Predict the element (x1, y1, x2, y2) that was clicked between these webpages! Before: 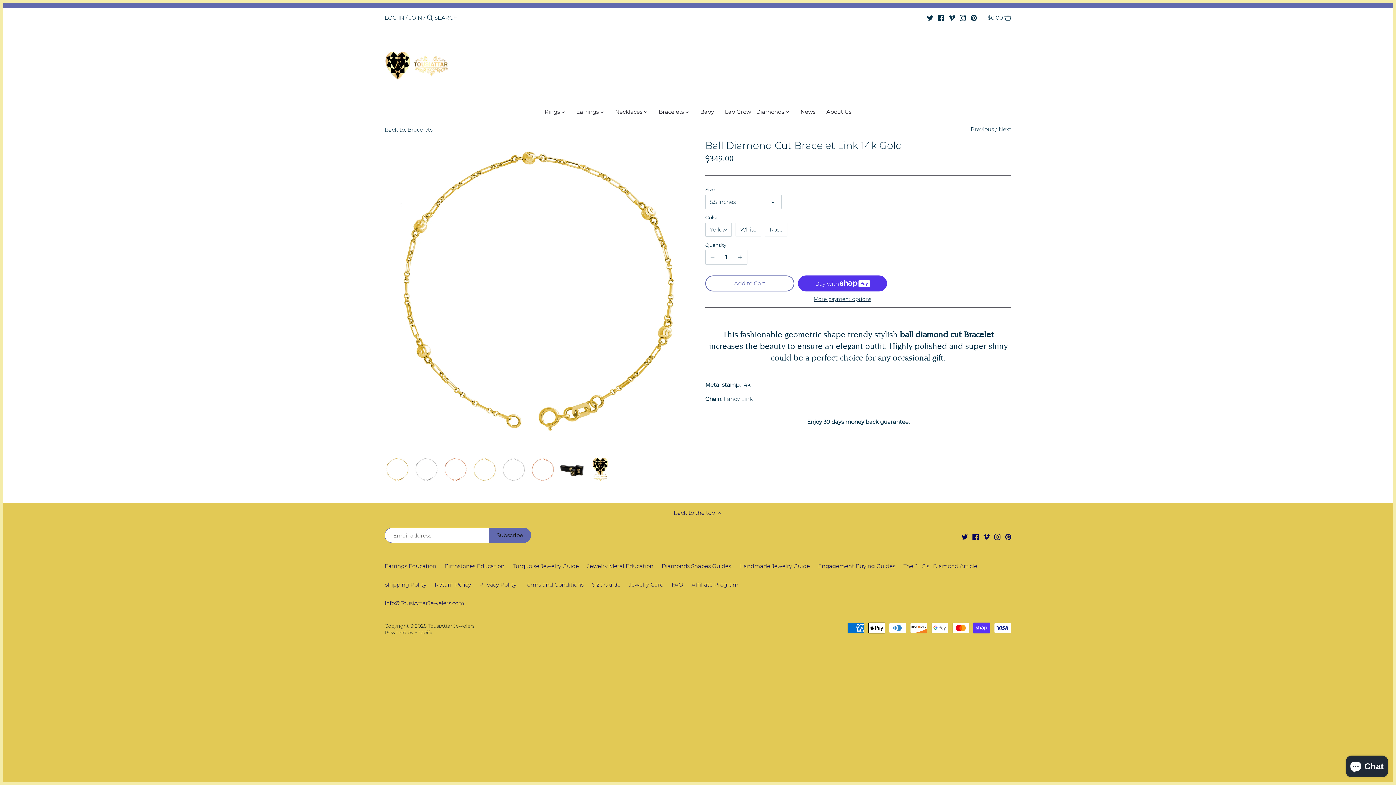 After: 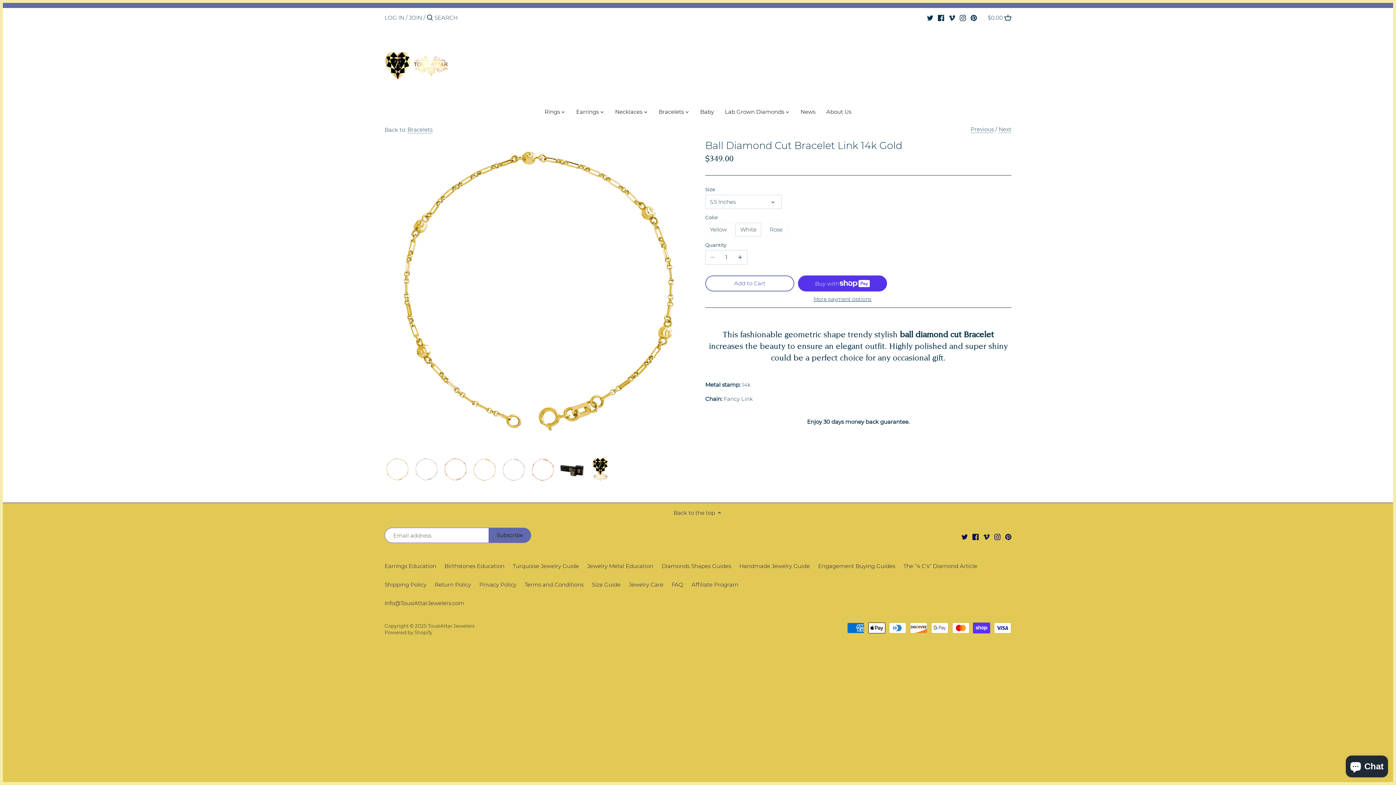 Action: bbox: (735, 222, 761, 236) label: White